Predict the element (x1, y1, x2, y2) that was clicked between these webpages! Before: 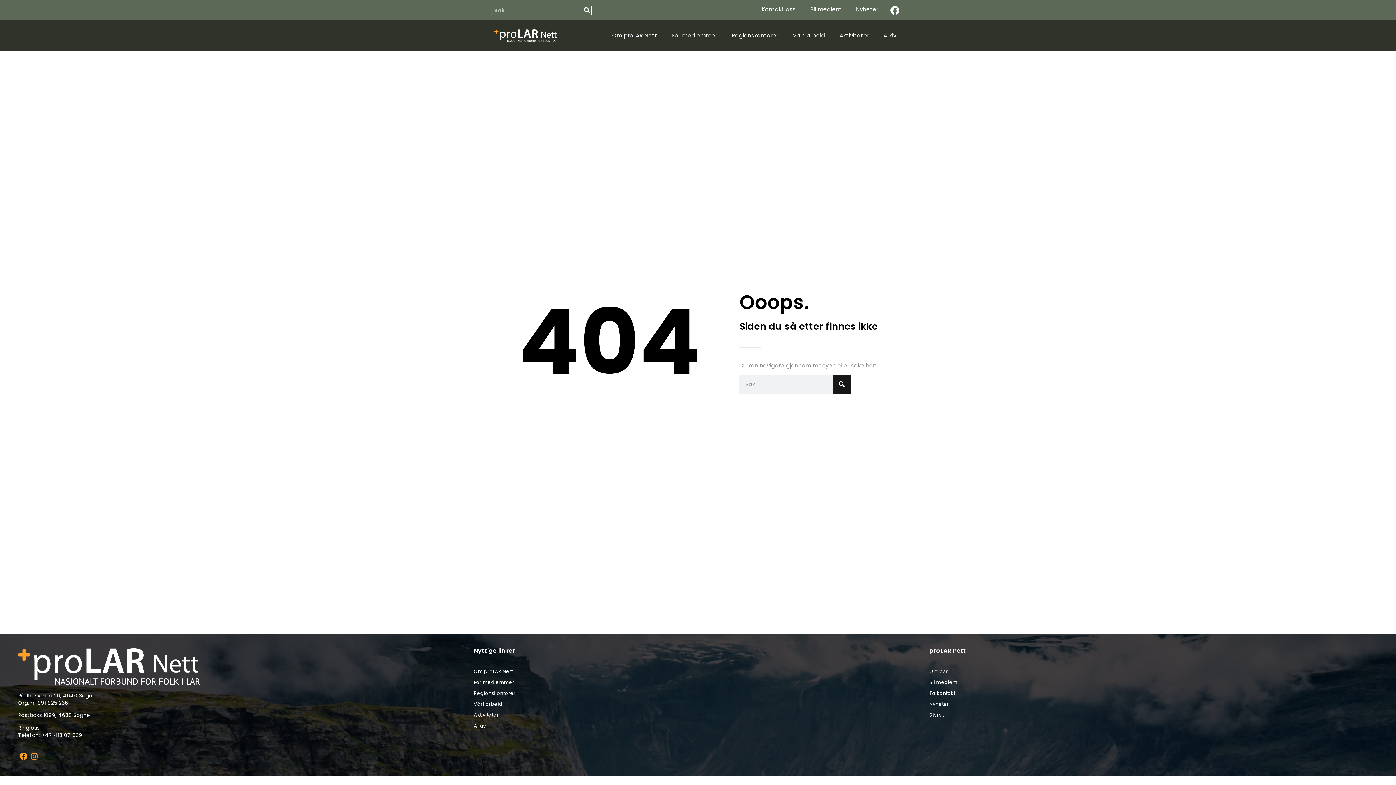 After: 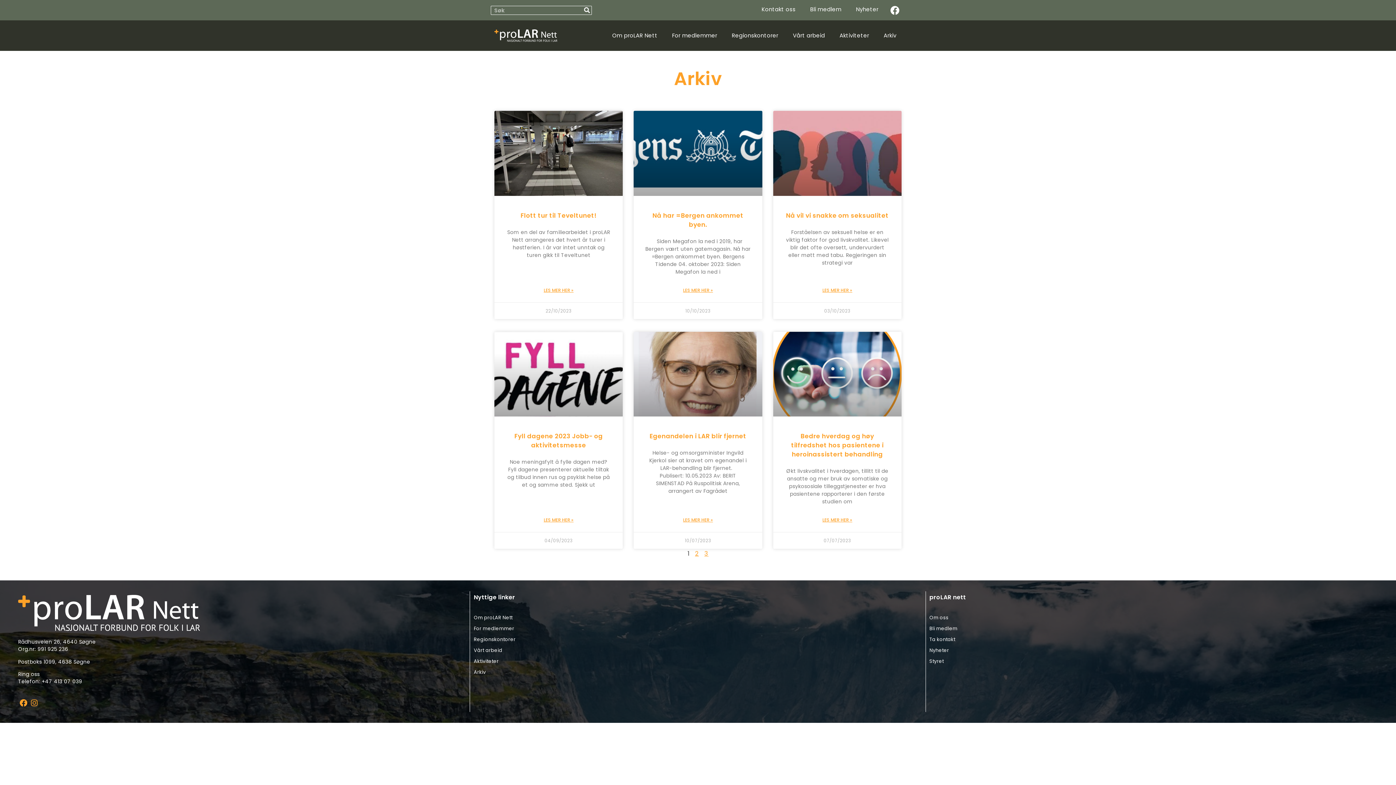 Action: label: Arkiv bbox: (876, 25, 903, 45)